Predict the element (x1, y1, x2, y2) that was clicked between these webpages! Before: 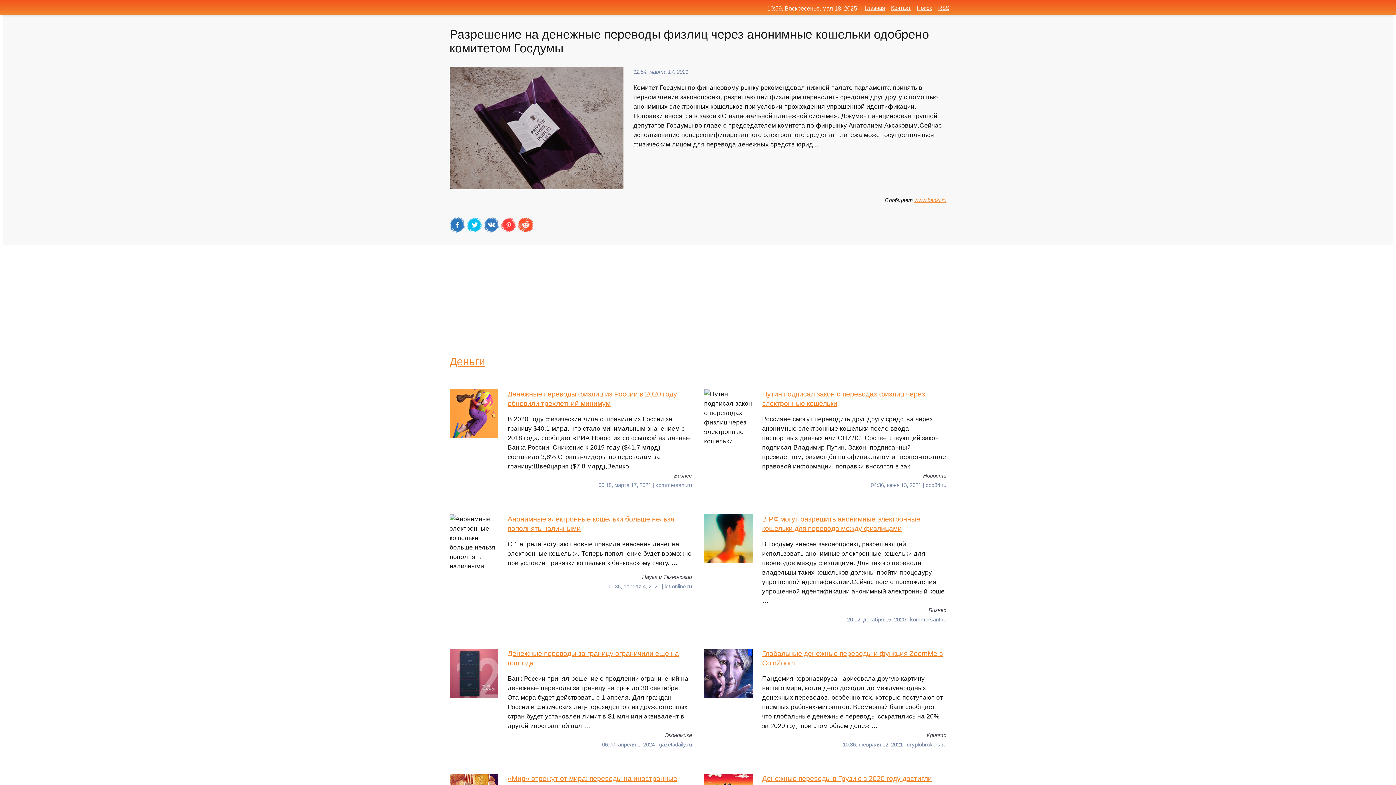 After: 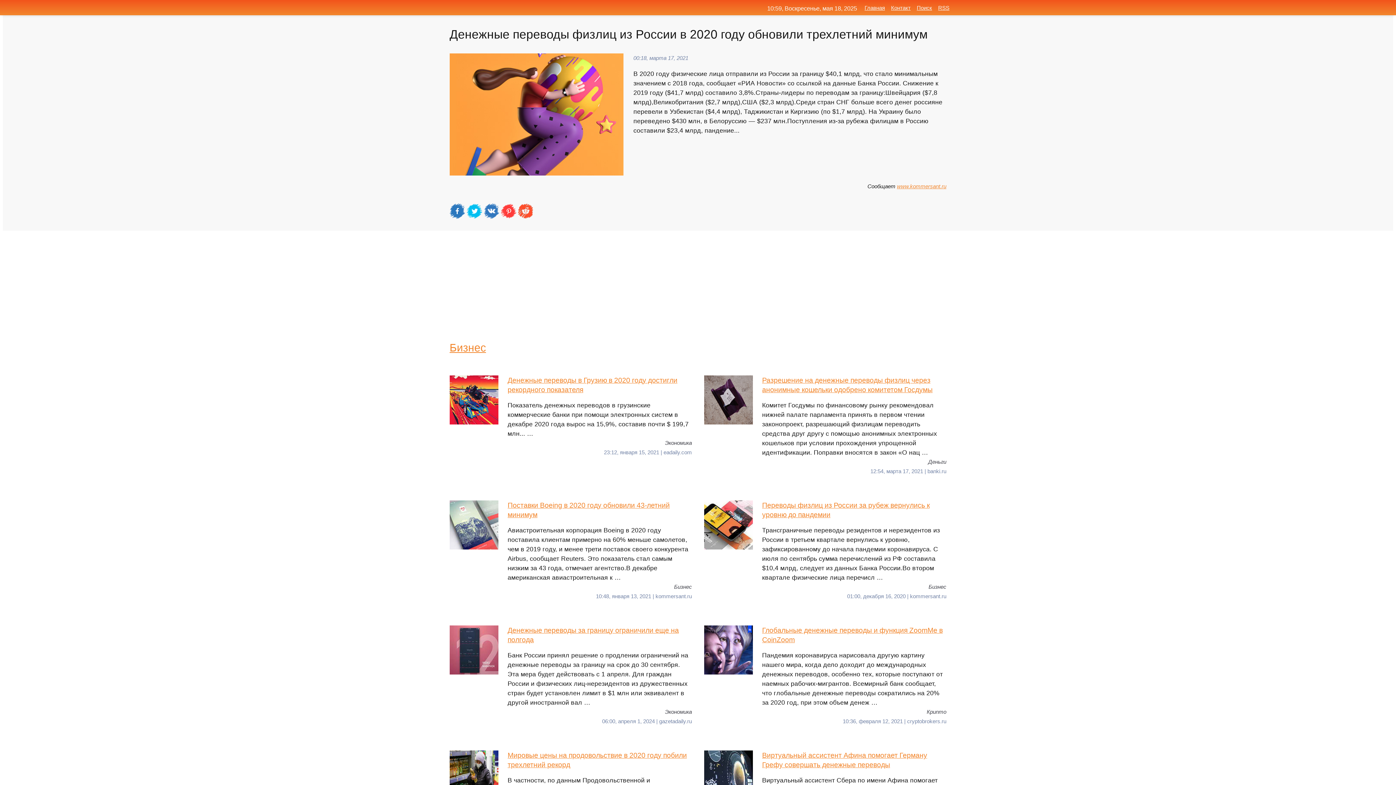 Action: label: Денежные переводы физлиц из России в 2020 году обновили трехлетний минимум
В 2020 году физические лица отправили из России за границу $40,1 млрд, что стало минимальным значением с 2018 года, сообщает «РИА Новости» со ссылкой на данные Банка России. Снижение к 2019 году ($41,7 млрд) составило 3,8%.Страны-лидеры по переводам за границу:Швейцария ($7,8 млрд),Велико … bbox: (449, 389, 692, 471)